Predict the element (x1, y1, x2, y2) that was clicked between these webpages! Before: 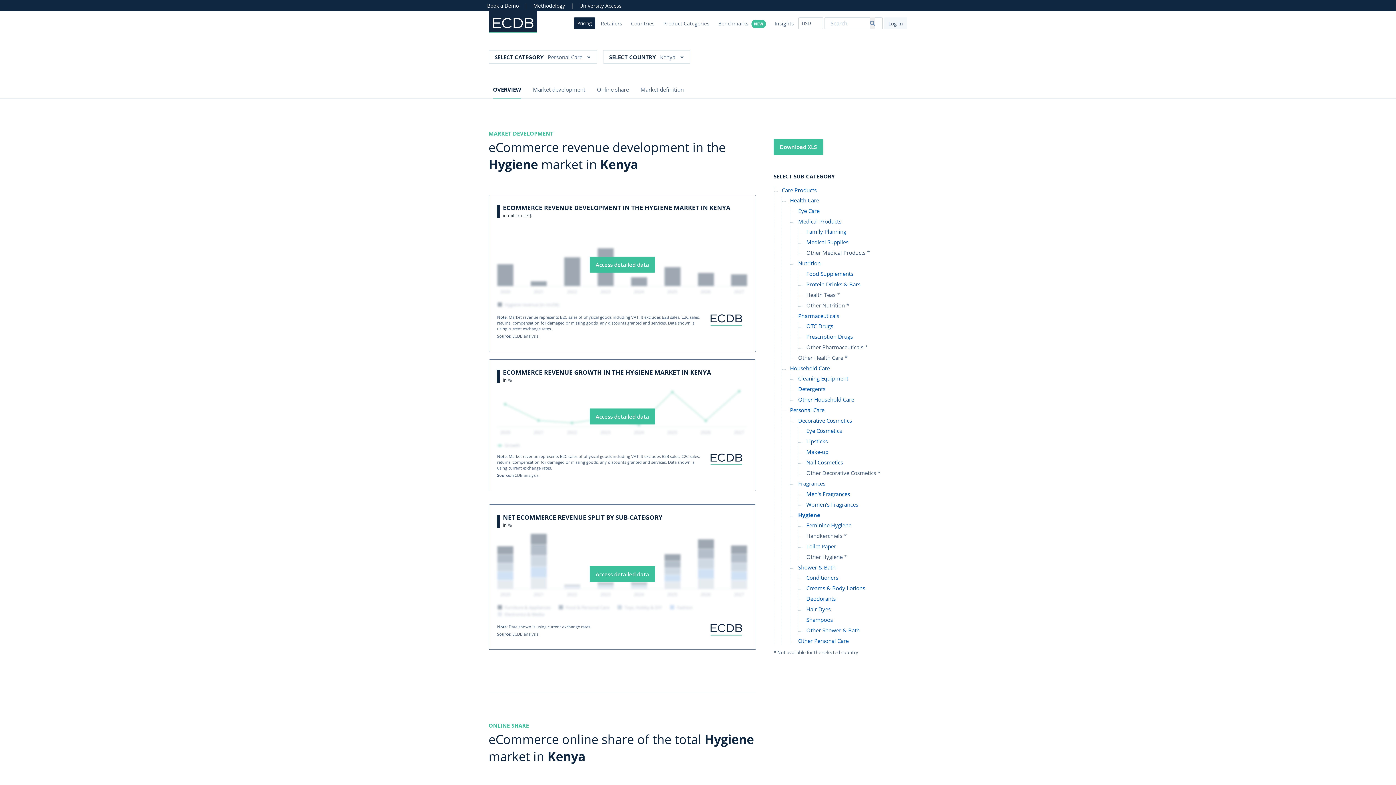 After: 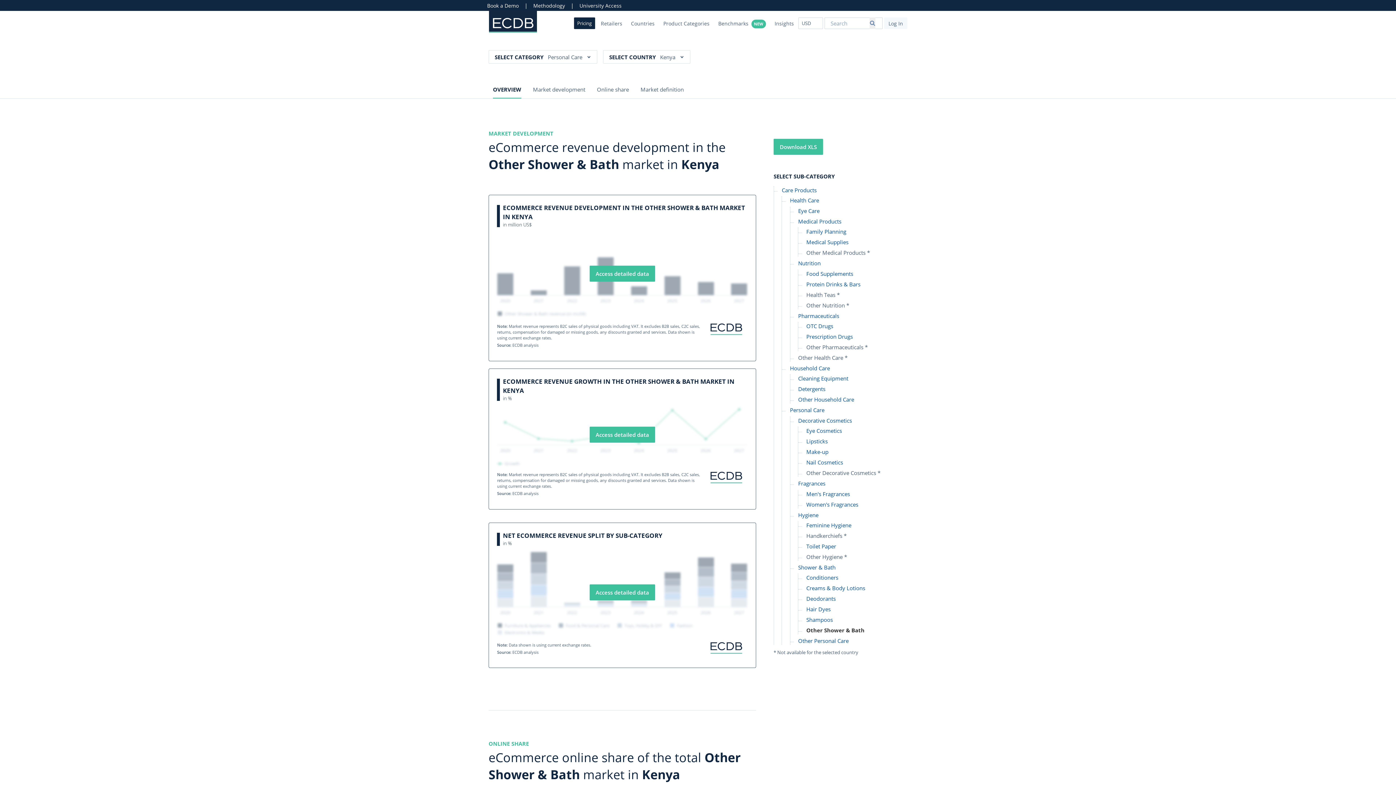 Action: bbox: (806, 626, 859, 634) label: Other Shower & Bath